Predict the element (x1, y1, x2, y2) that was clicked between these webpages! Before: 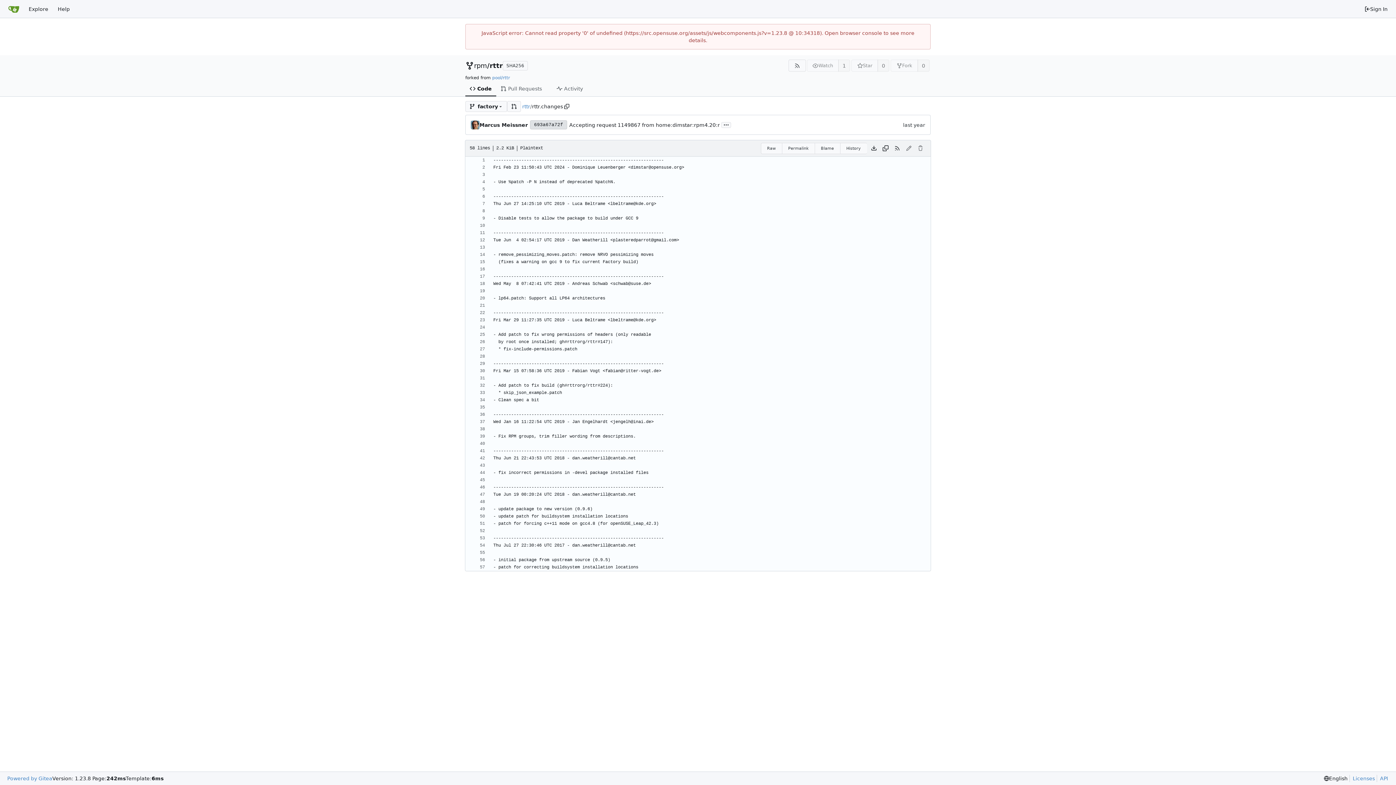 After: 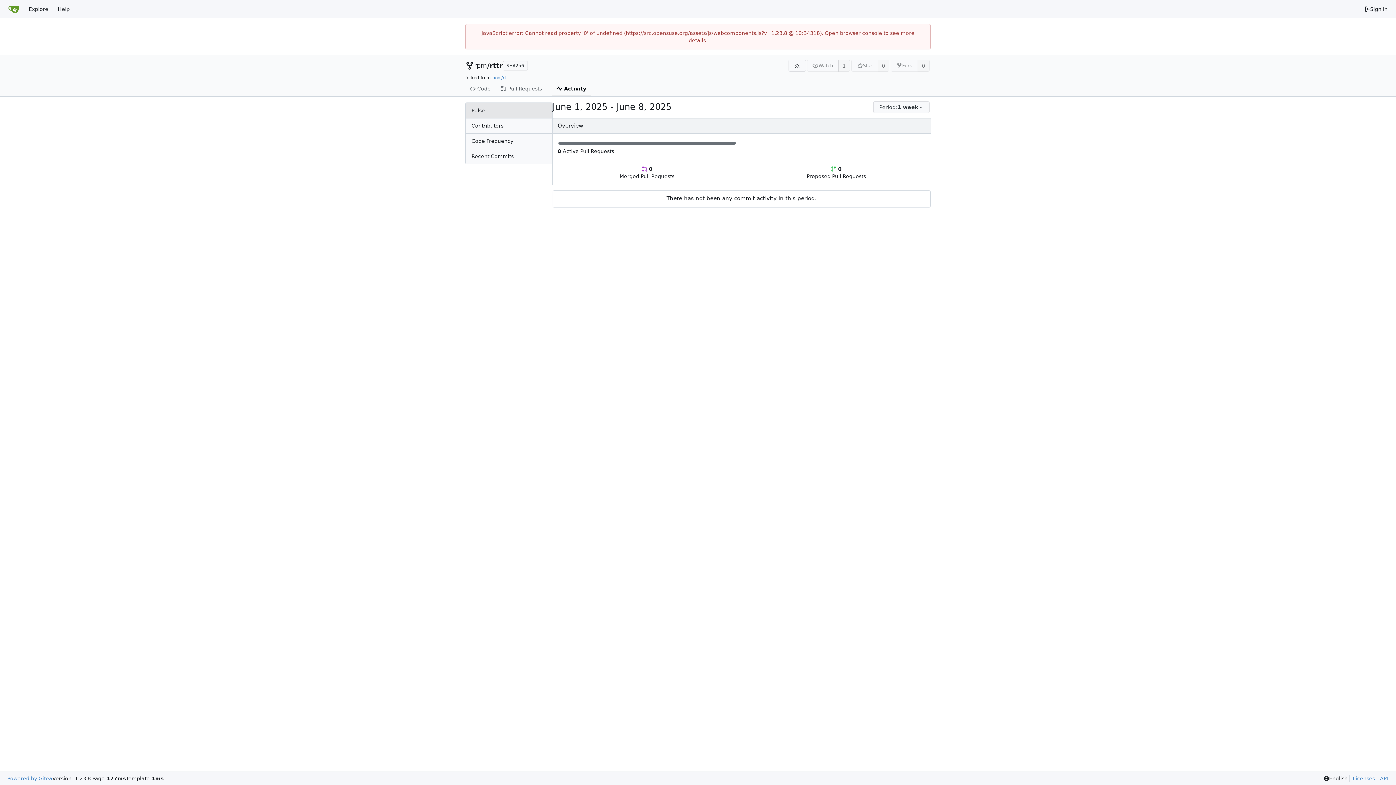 Action: bbox: (552, 81, 590, 96) label: Activity